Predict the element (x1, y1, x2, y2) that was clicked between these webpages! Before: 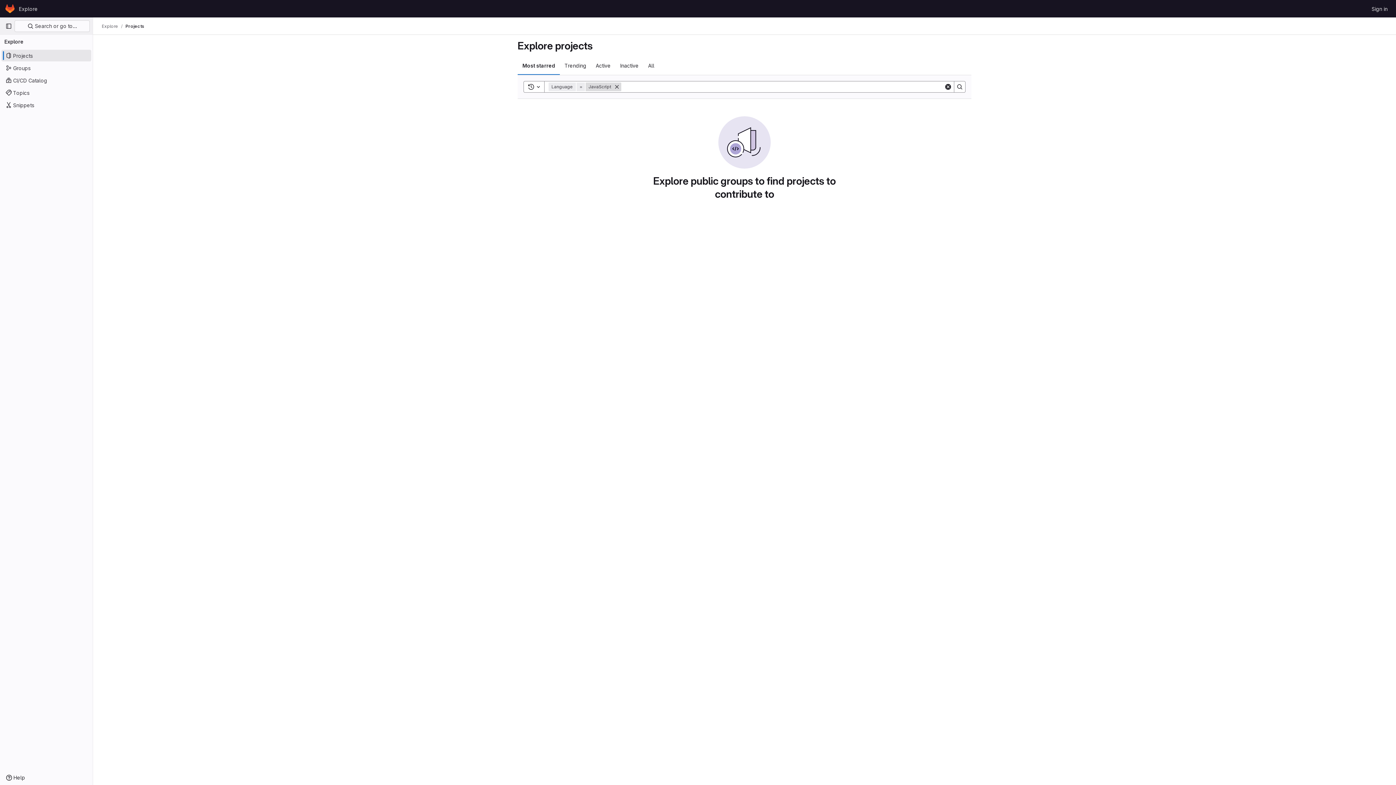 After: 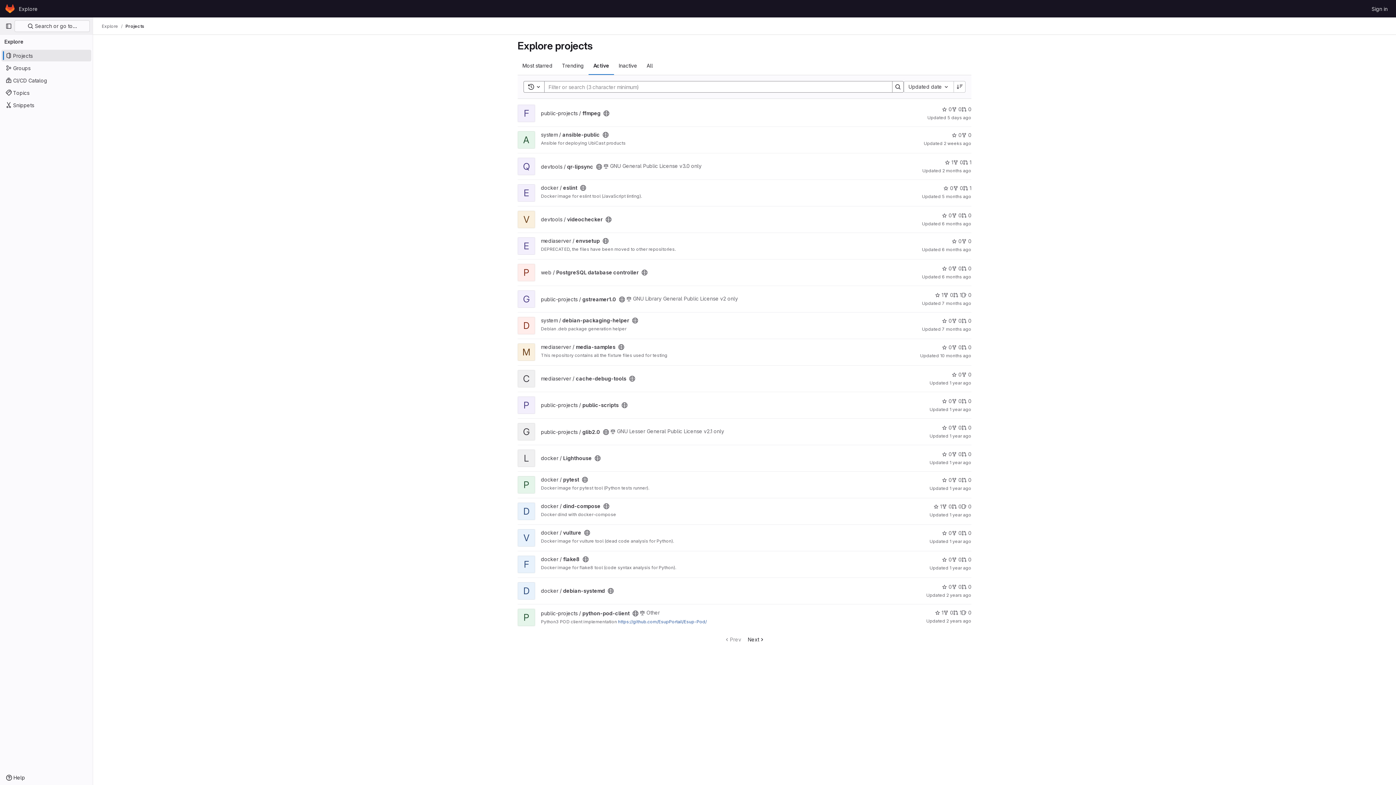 Action: label: Active bbox: (591, 56, 615, 74)